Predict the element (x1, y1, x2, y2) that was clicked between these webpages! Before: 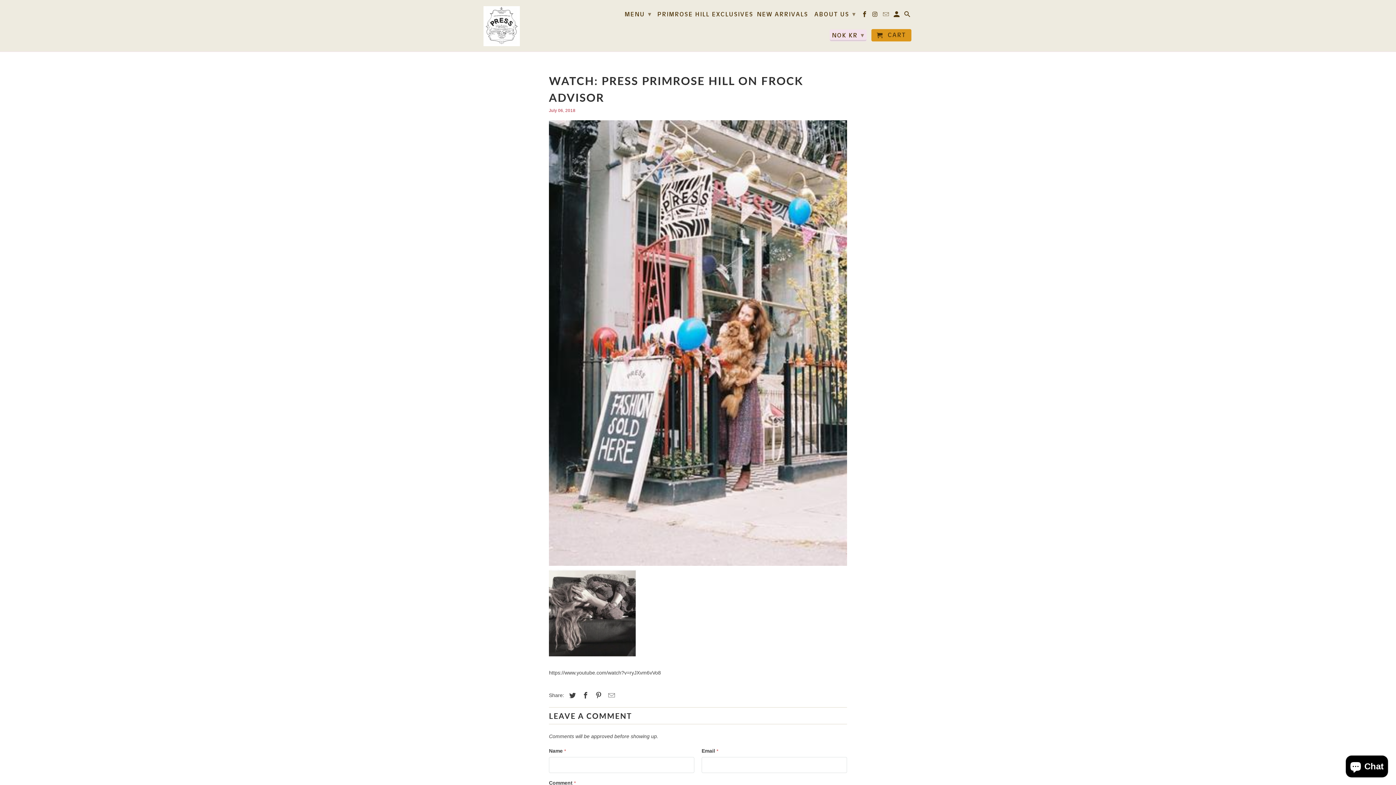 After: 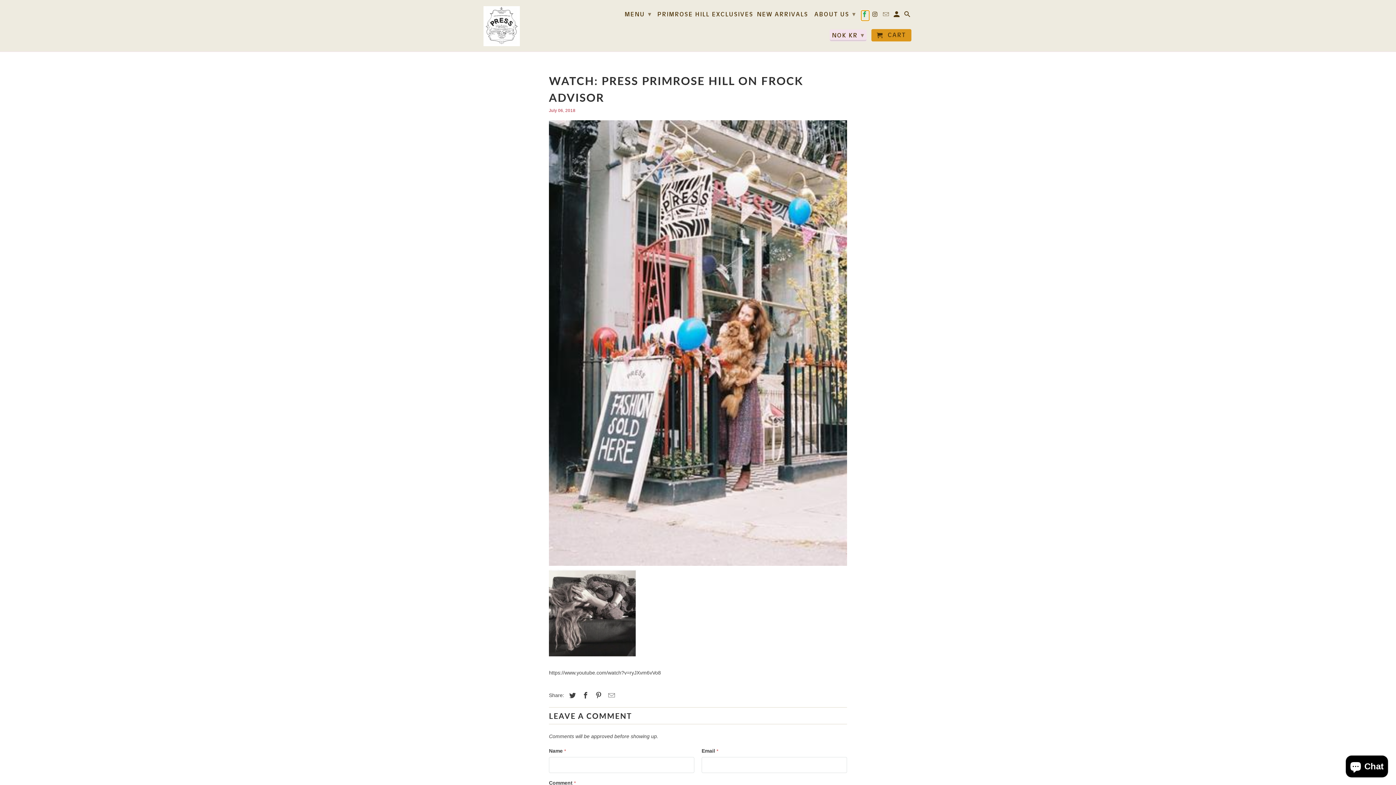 Action: bbox: (861, 10, 868, 20)